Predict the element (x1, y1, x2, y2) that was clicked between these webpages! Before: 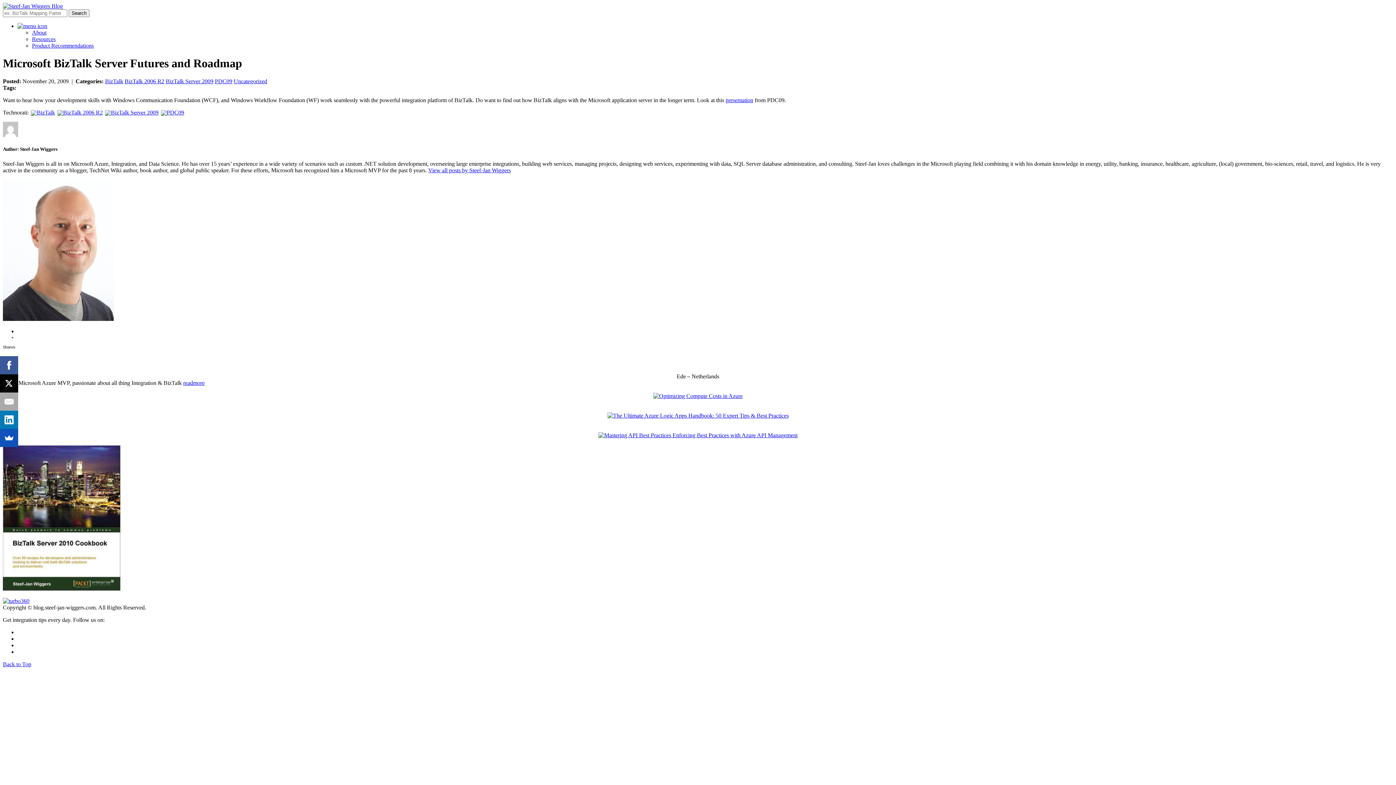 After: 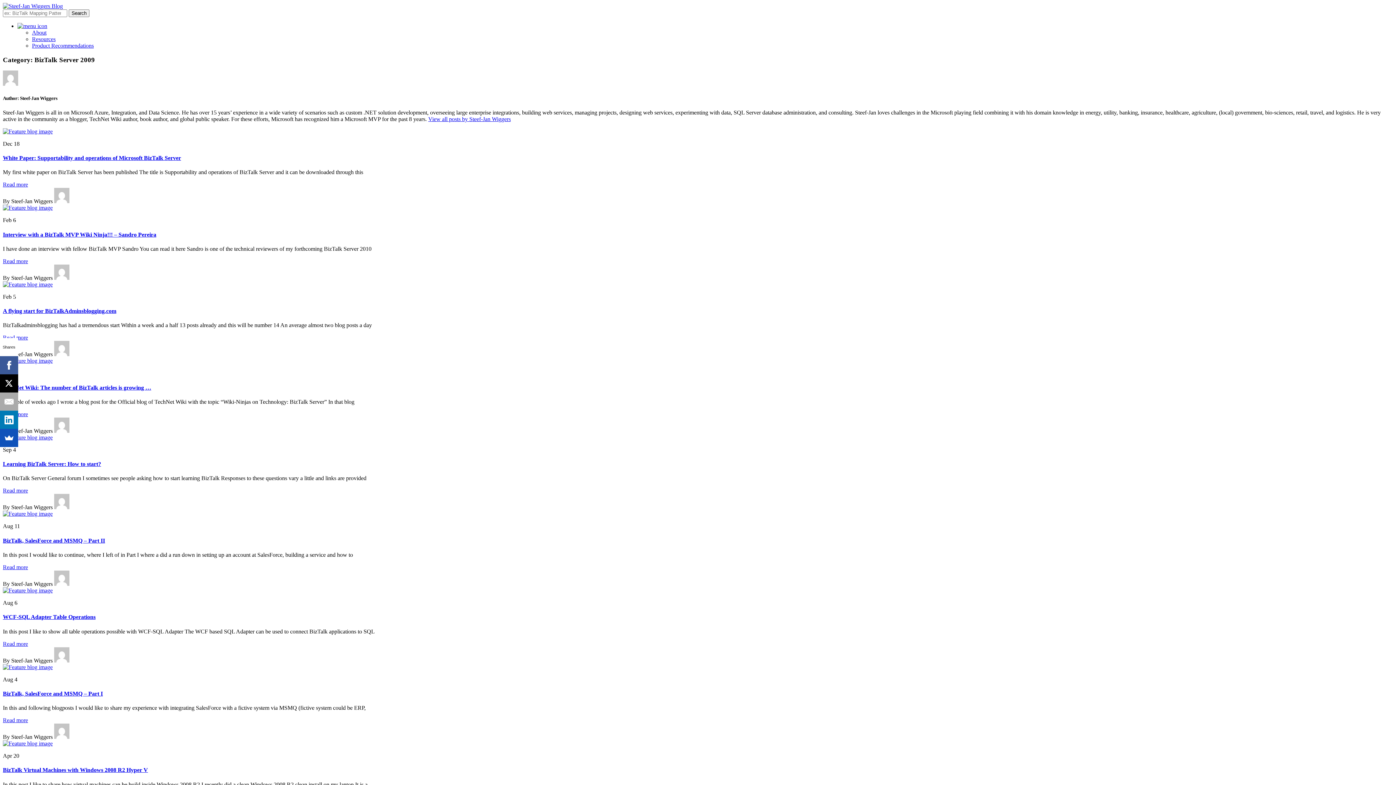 Action: label: BizTalk Server 2009 bbox: (165, 78, 213, 84)